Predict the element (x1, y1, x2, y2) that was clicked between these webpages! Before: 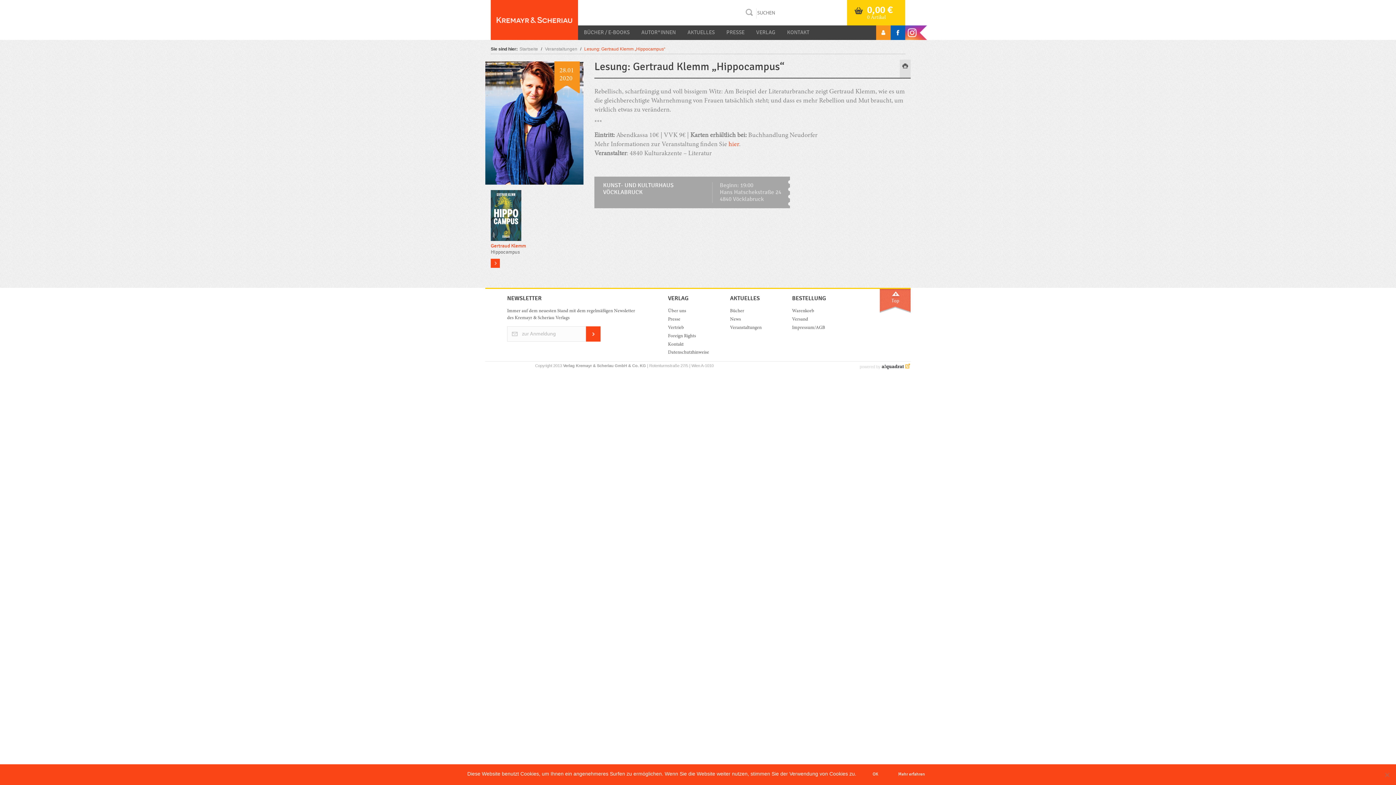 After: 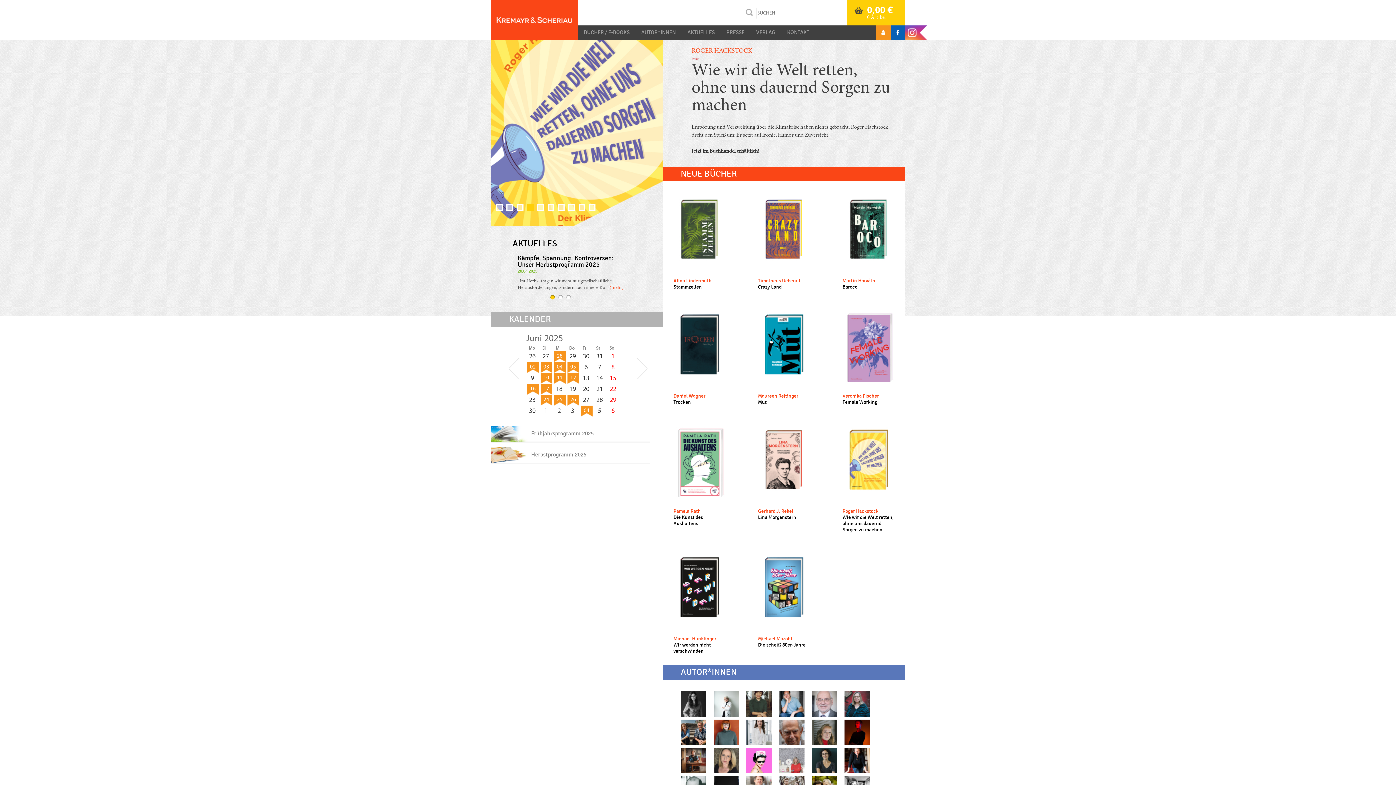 Action: bbox: (517, 46, 540, 51) label: Startseite